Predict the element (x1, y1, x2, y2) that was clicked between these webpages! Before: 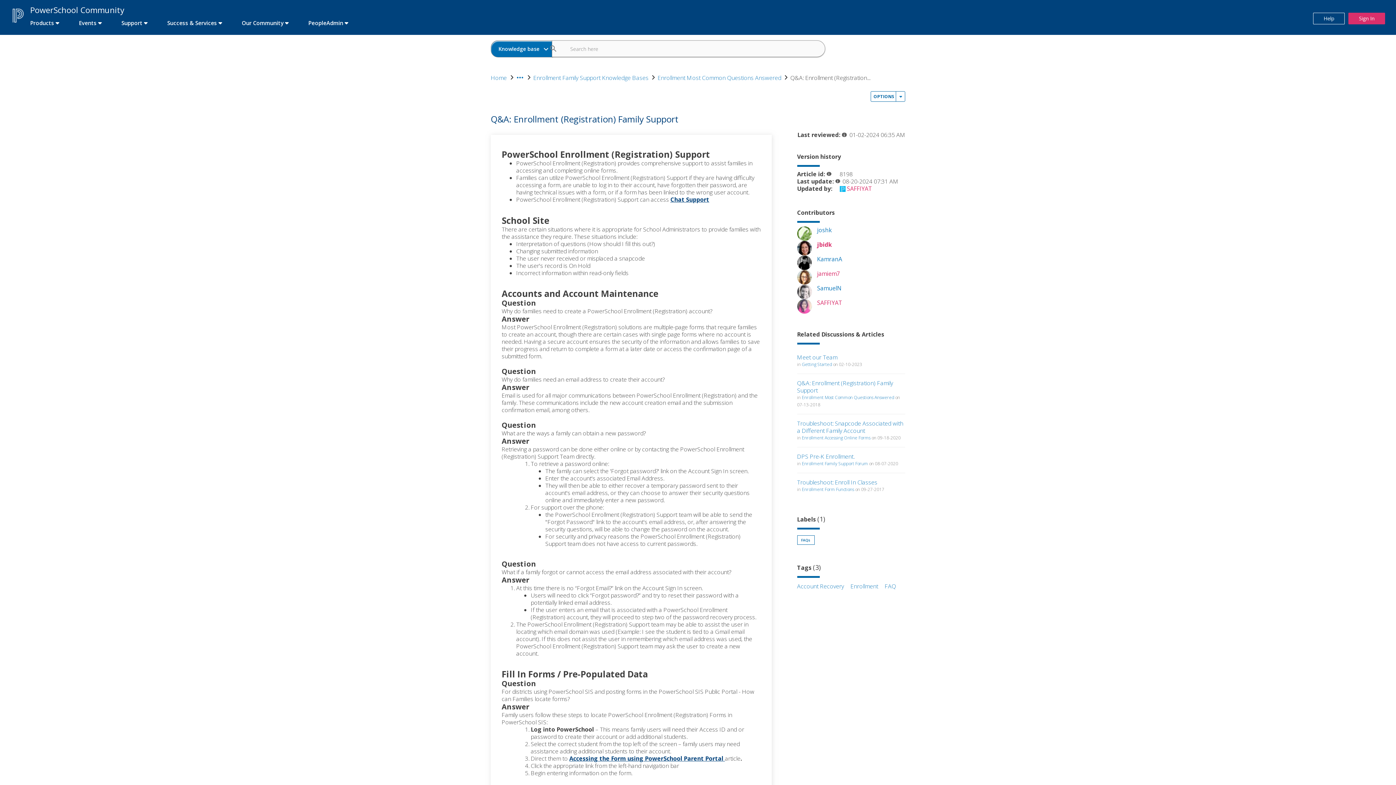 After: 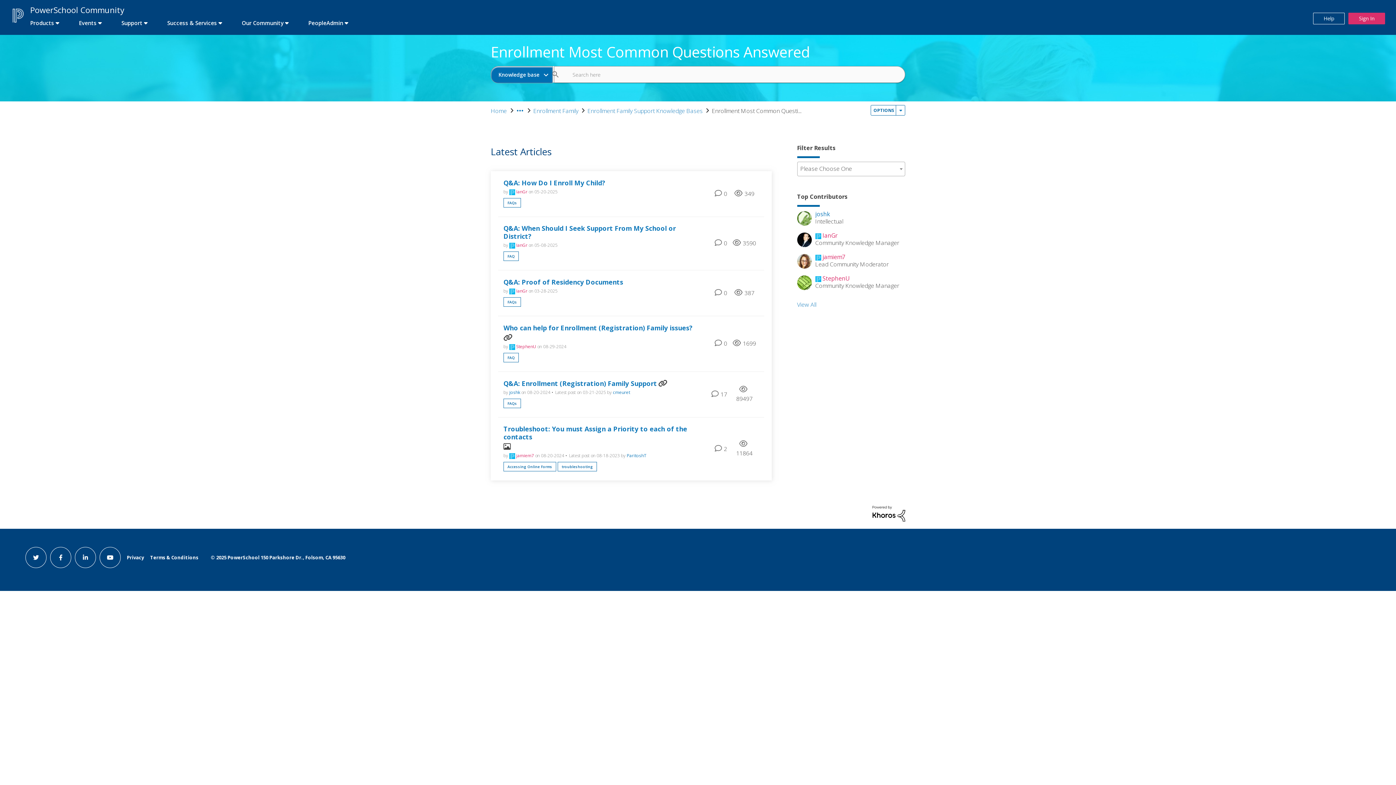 Action: label: Enrollment Most Common Questions Answered bbox: (802, 394, 894, 400)